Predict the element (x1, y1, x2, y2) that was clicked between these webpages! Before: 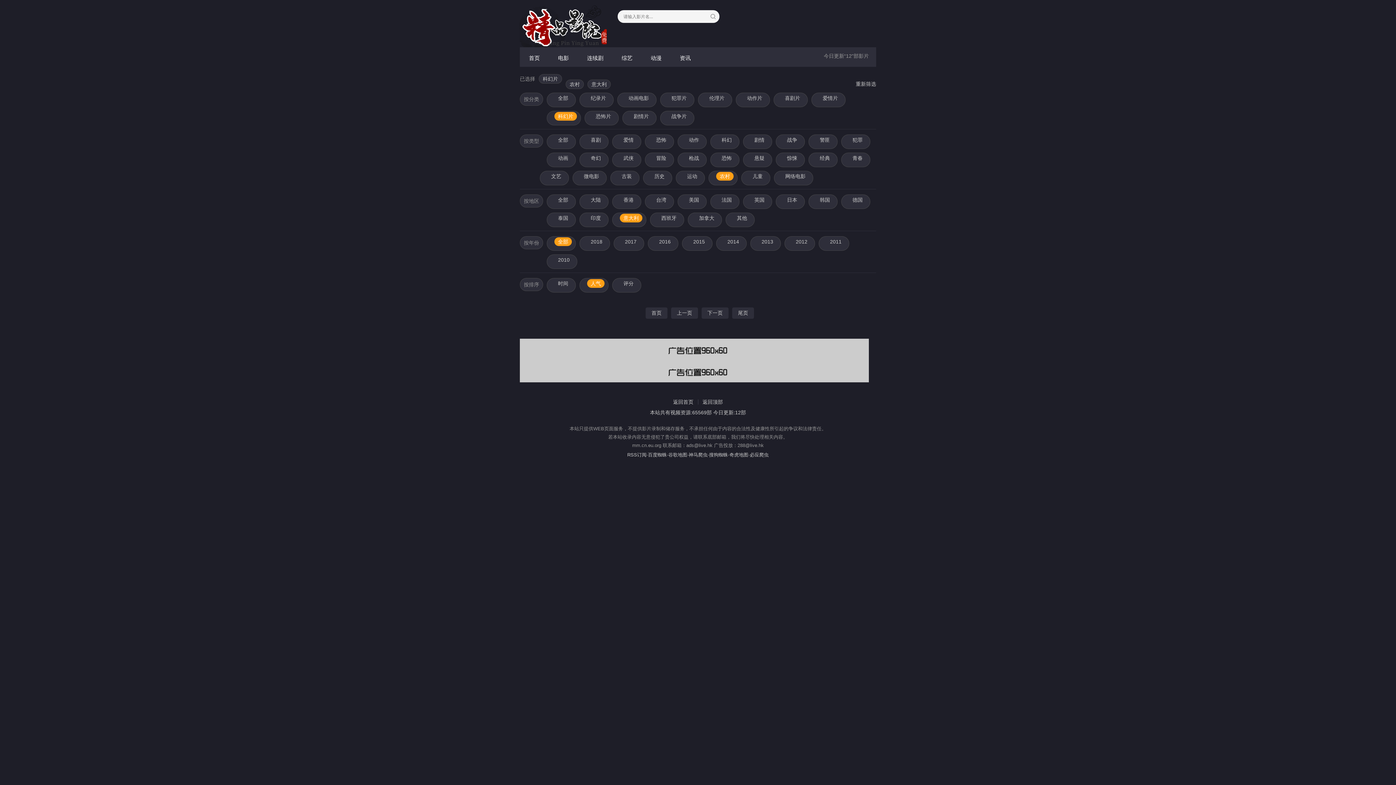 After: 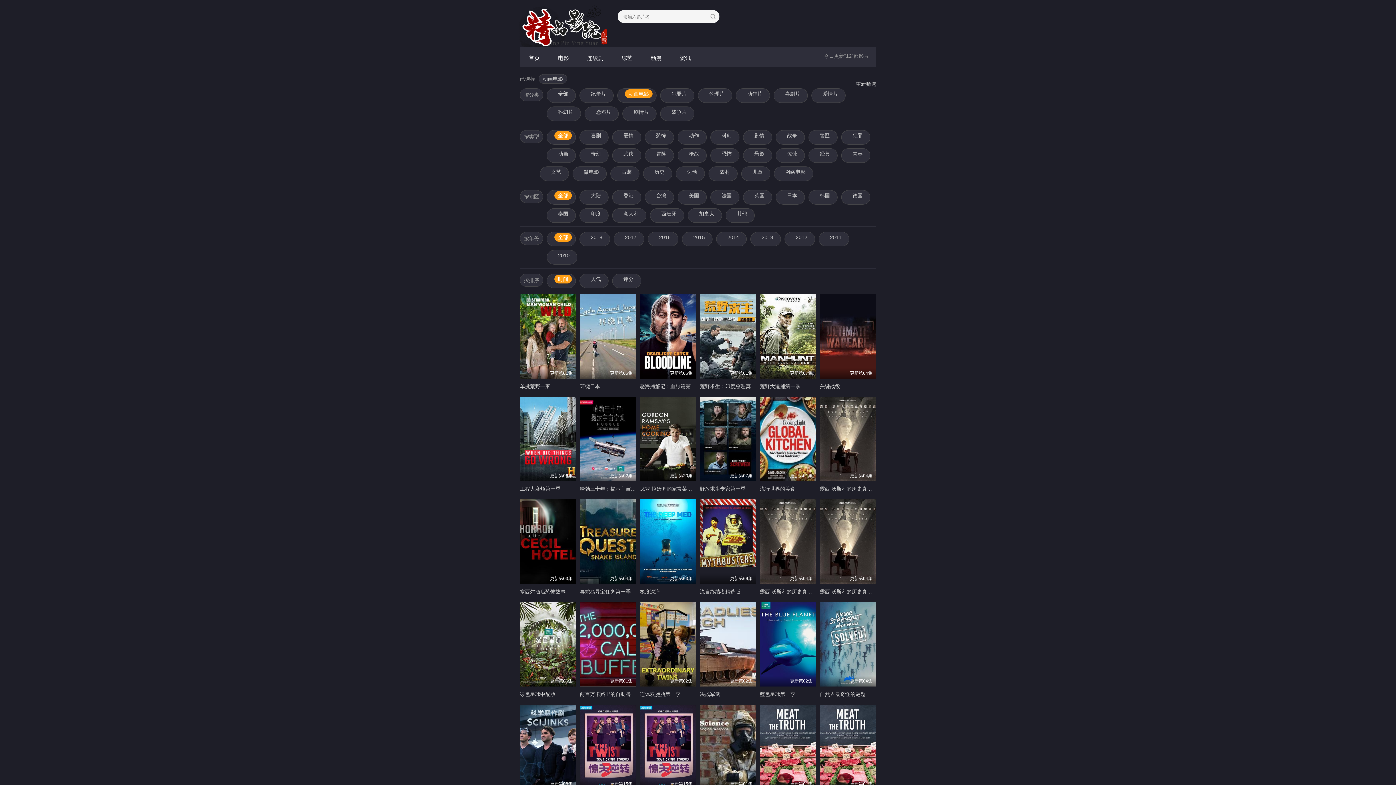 Action: bbox: (625, 93, 652, 102) label: 动画电影